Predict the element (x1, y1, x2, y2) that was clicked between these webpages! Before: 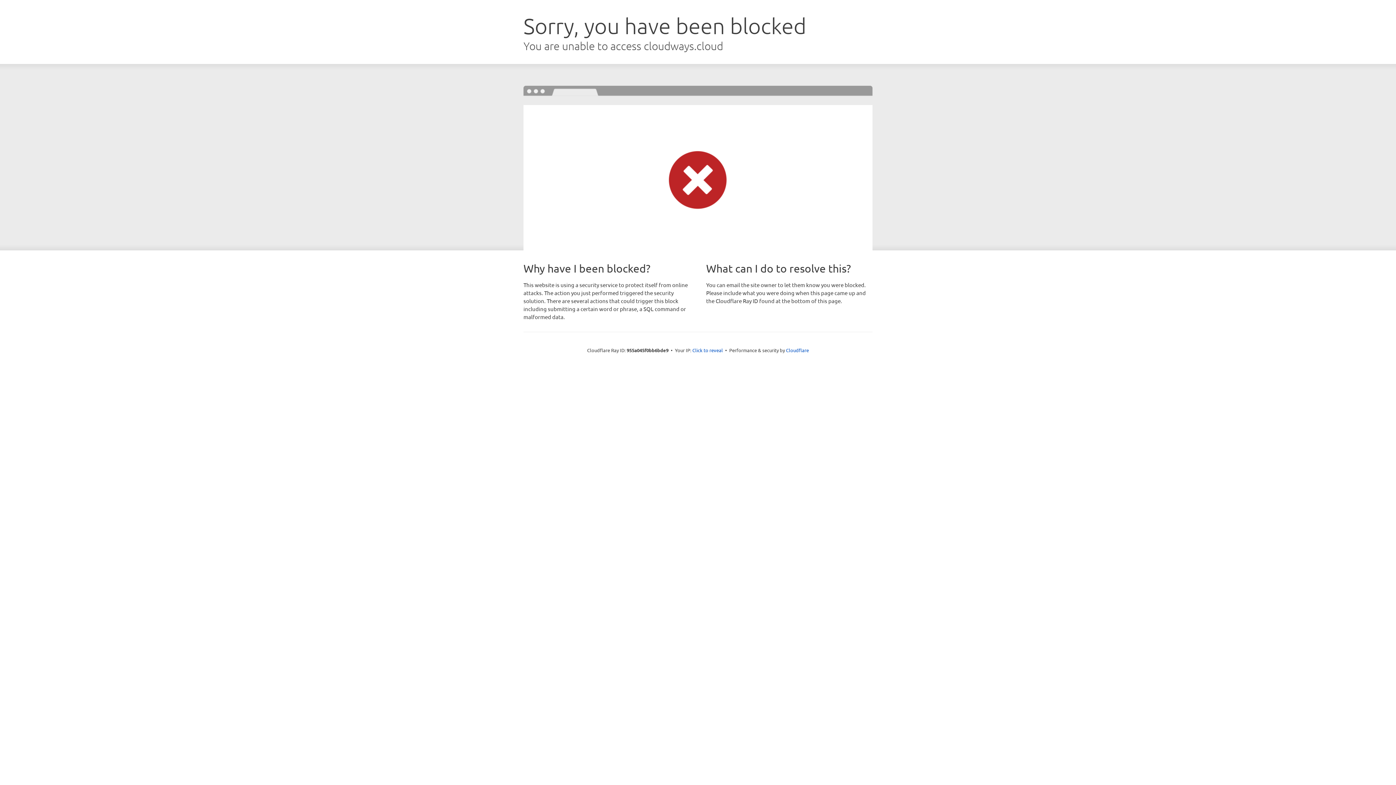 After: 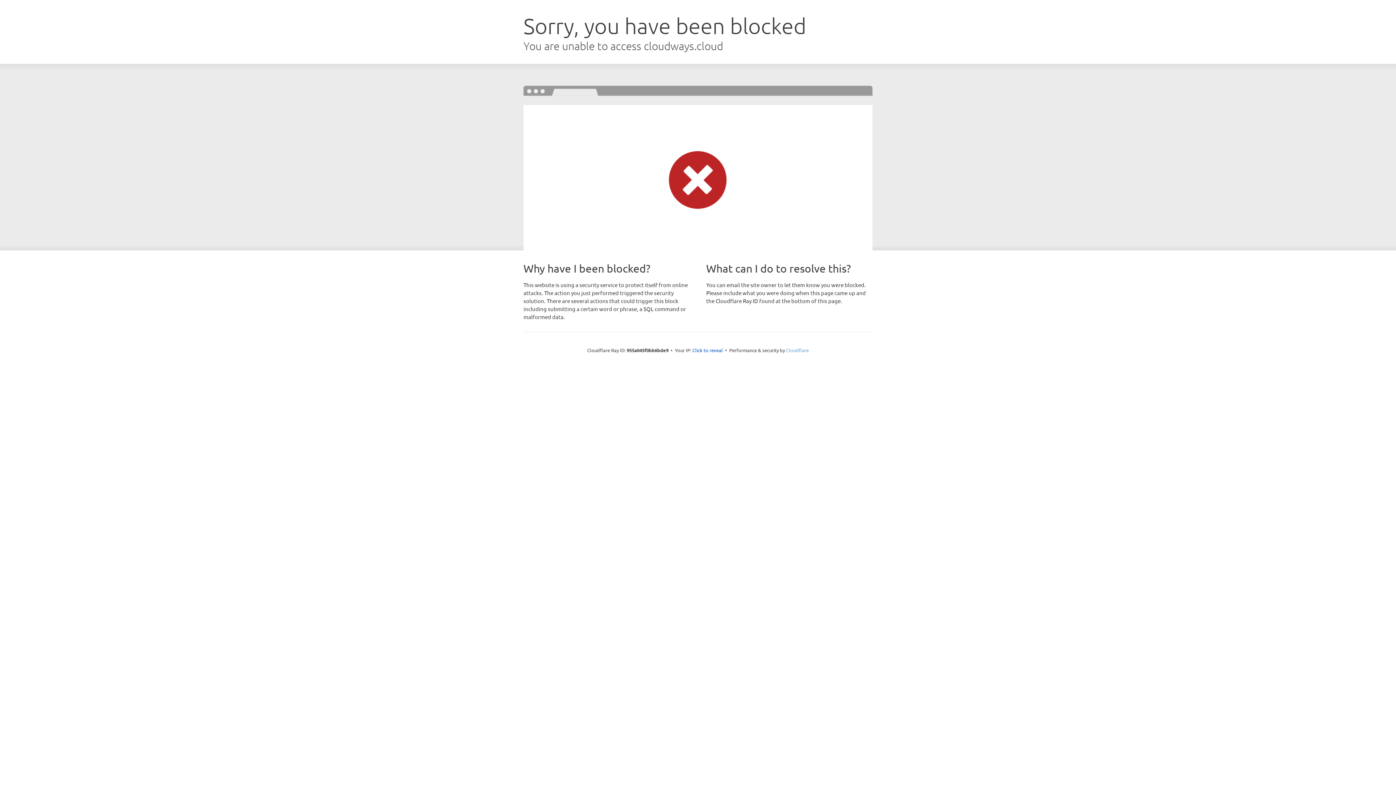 Action: bbox: (786, 347, 809, 353) label: Cloudflare